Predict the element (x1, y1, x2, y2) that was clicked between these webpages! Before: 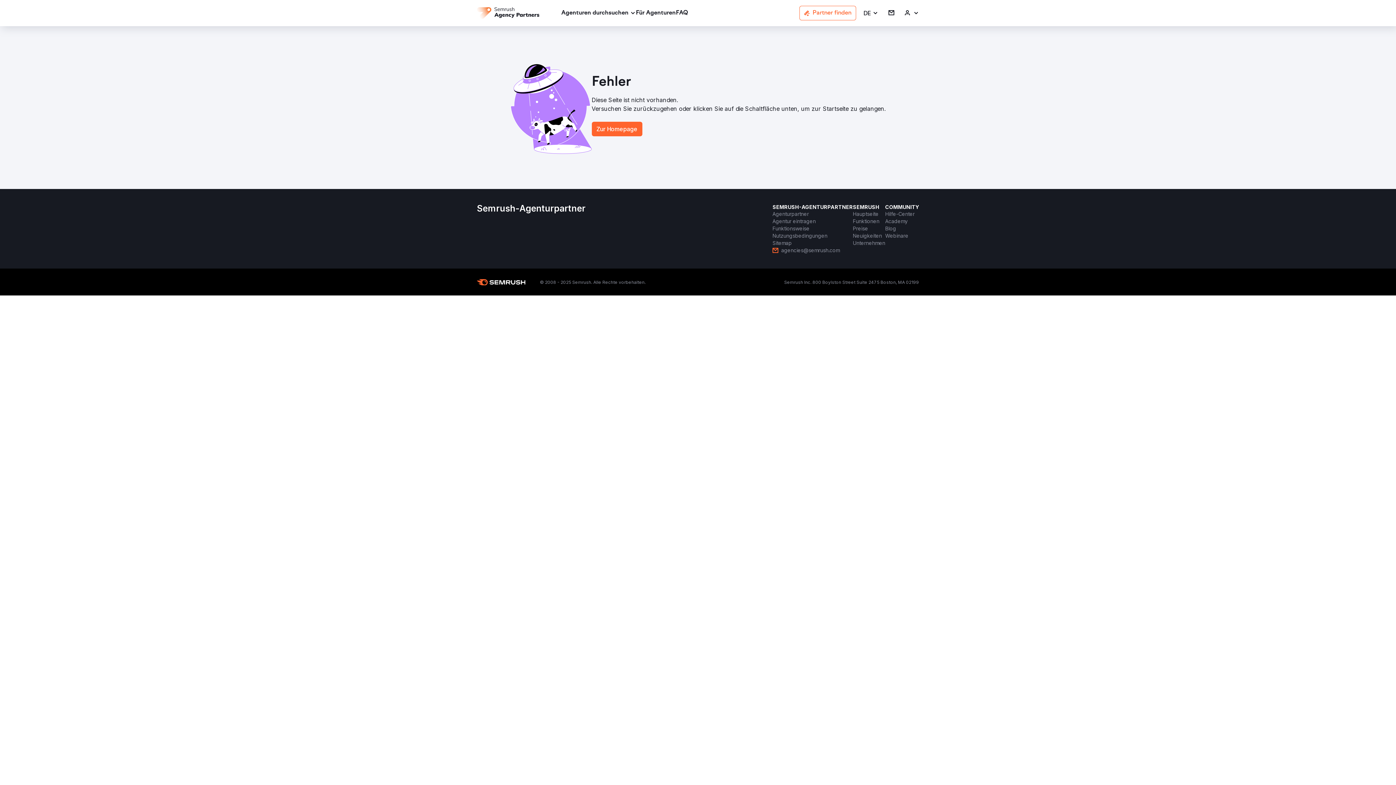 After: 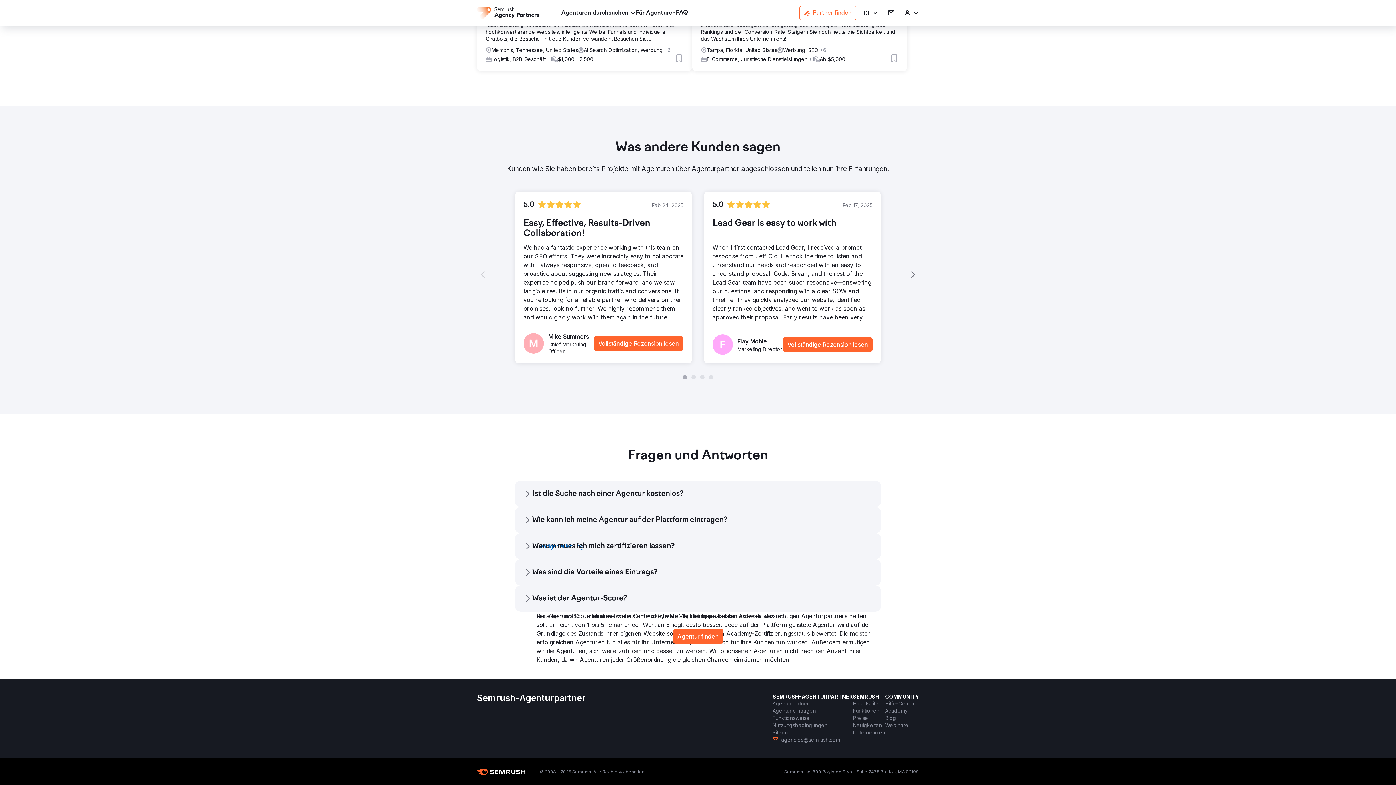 Action: label: Funktionsweise bbox: (772, 225, 809, 232)